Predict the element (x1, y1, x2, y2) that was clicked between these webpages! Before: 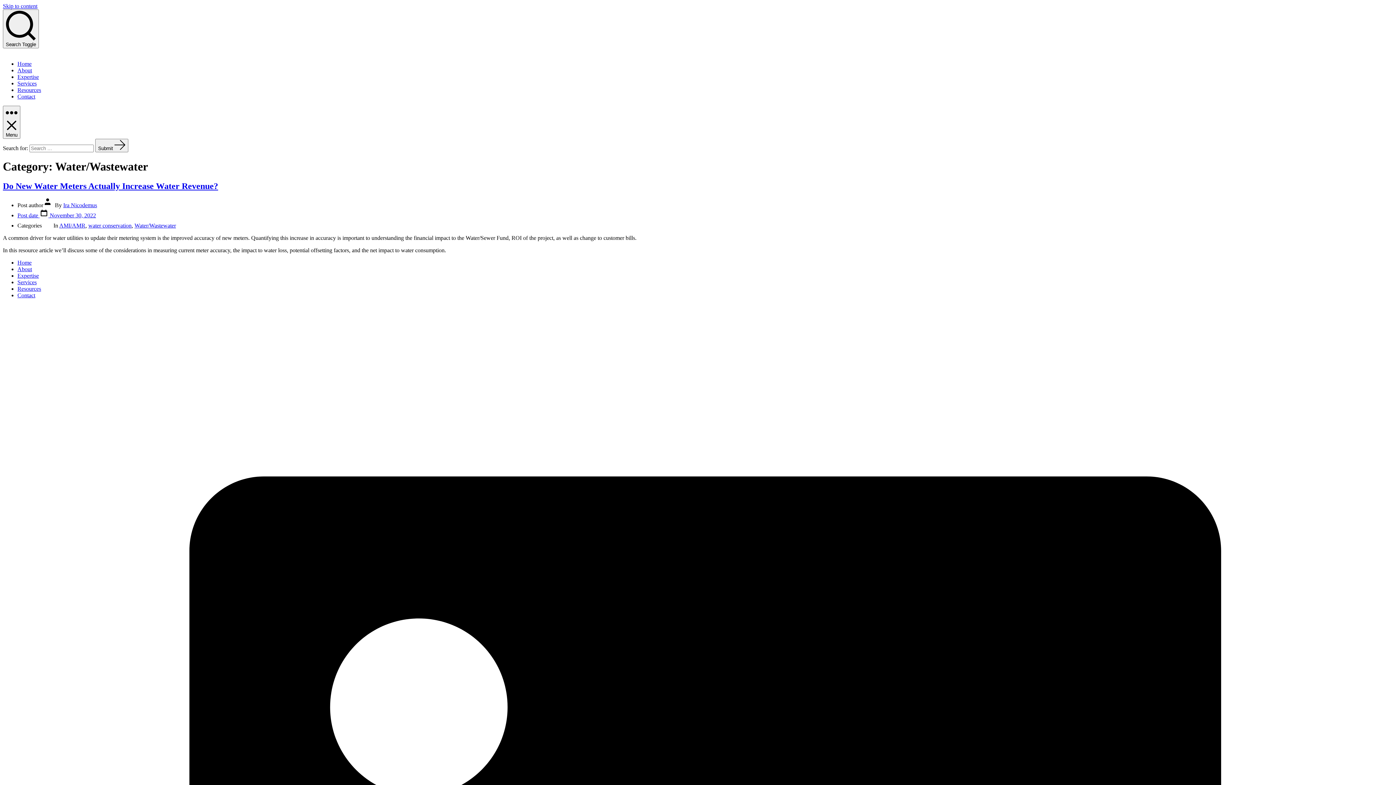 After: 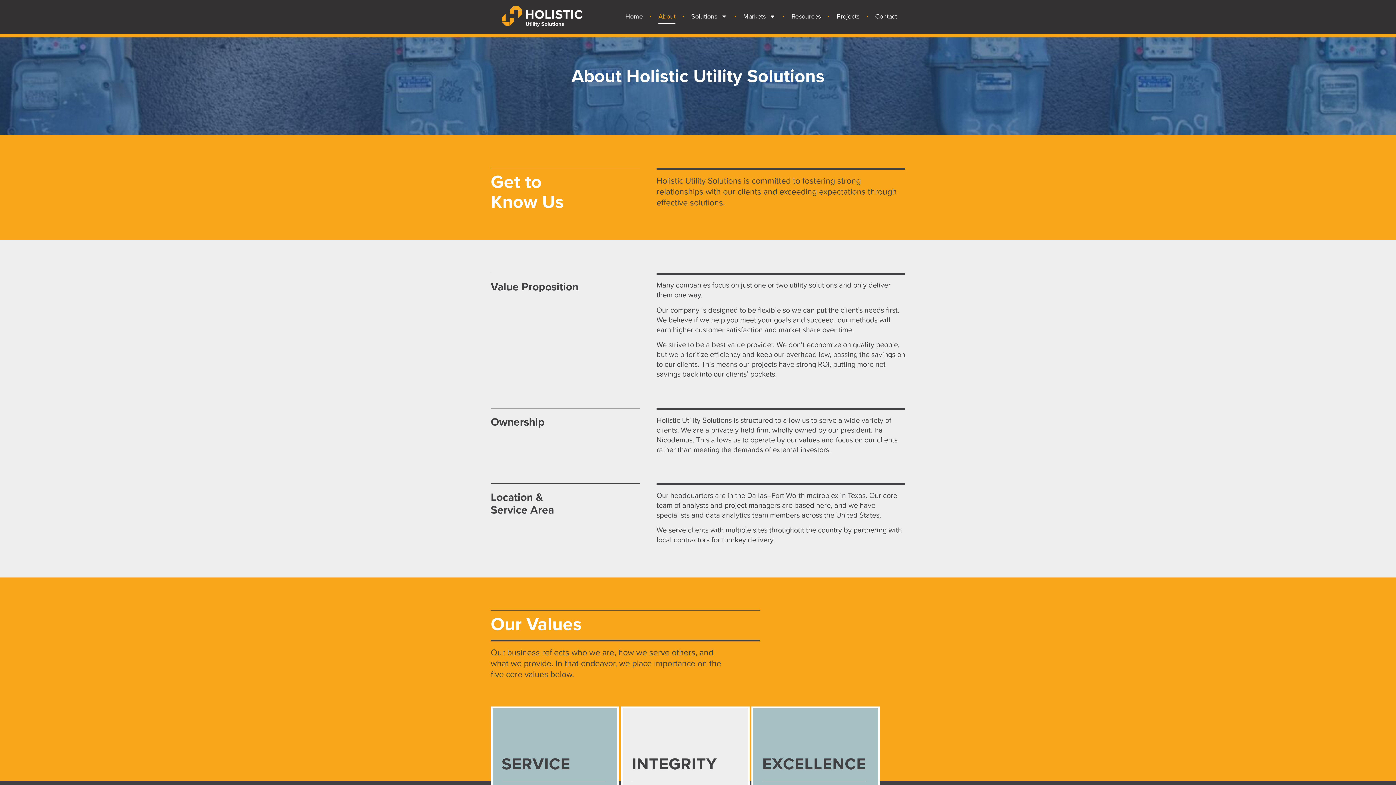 Action: label: About bbox: (17, 67, 32, 73)